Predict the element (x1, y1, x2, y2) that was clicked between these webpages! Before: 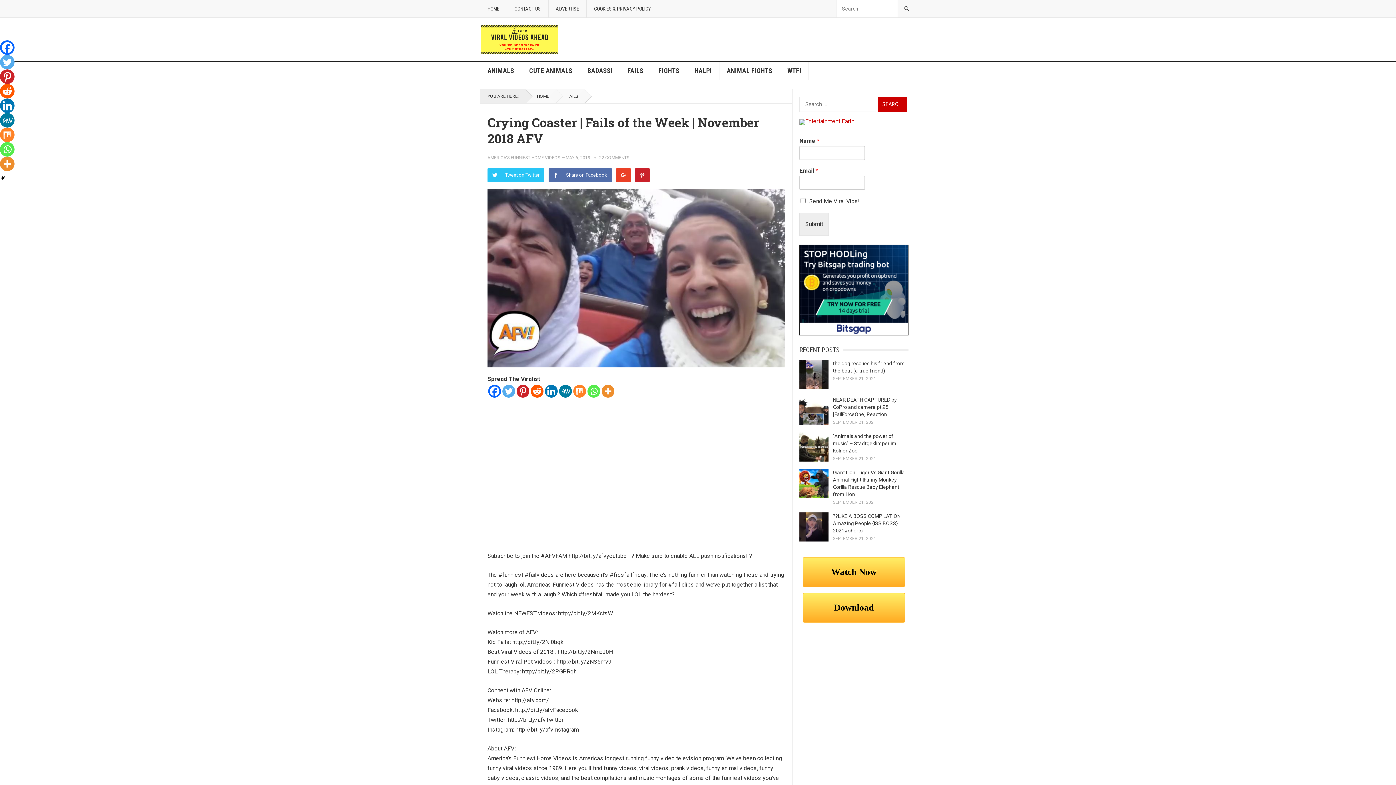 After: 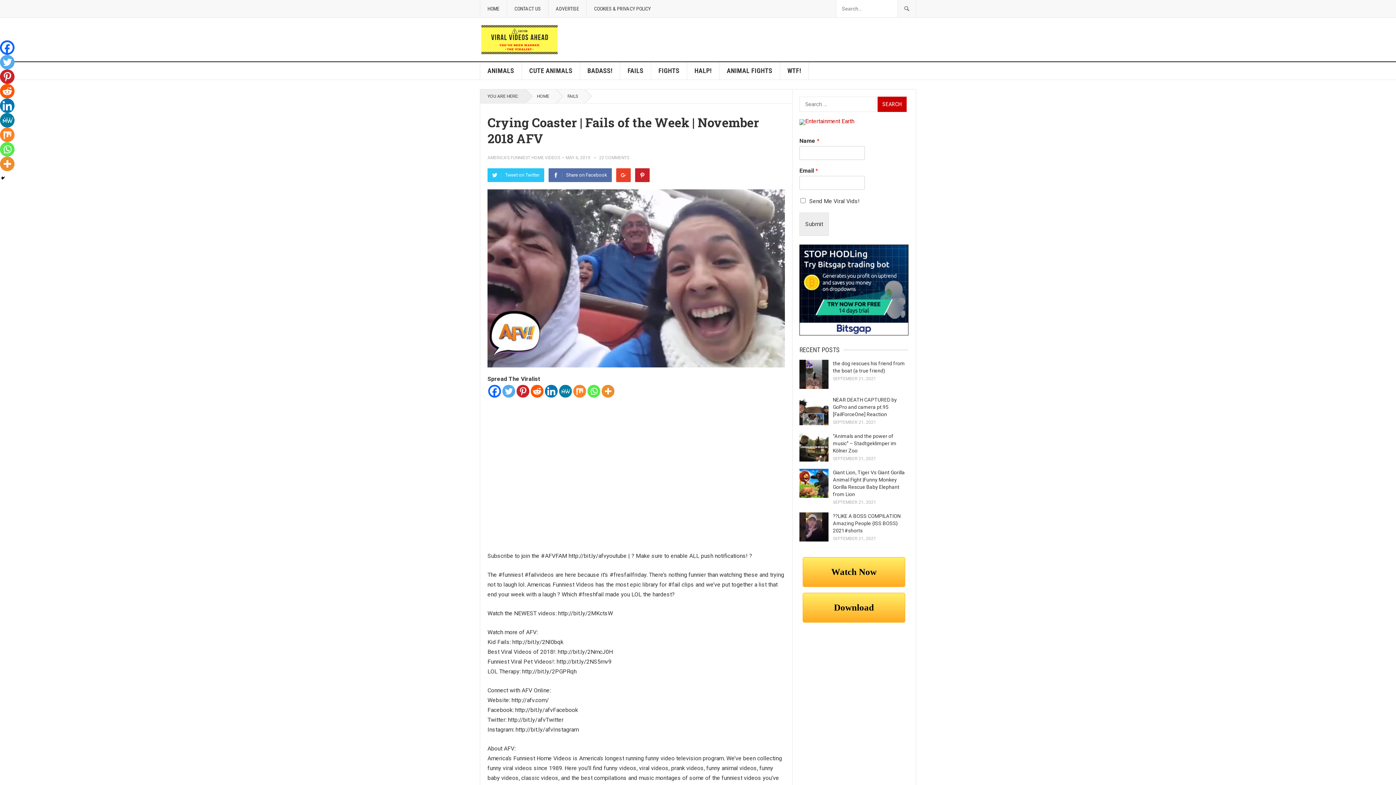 Action: bbox: (0, 84, 14, 98) label: Reddit